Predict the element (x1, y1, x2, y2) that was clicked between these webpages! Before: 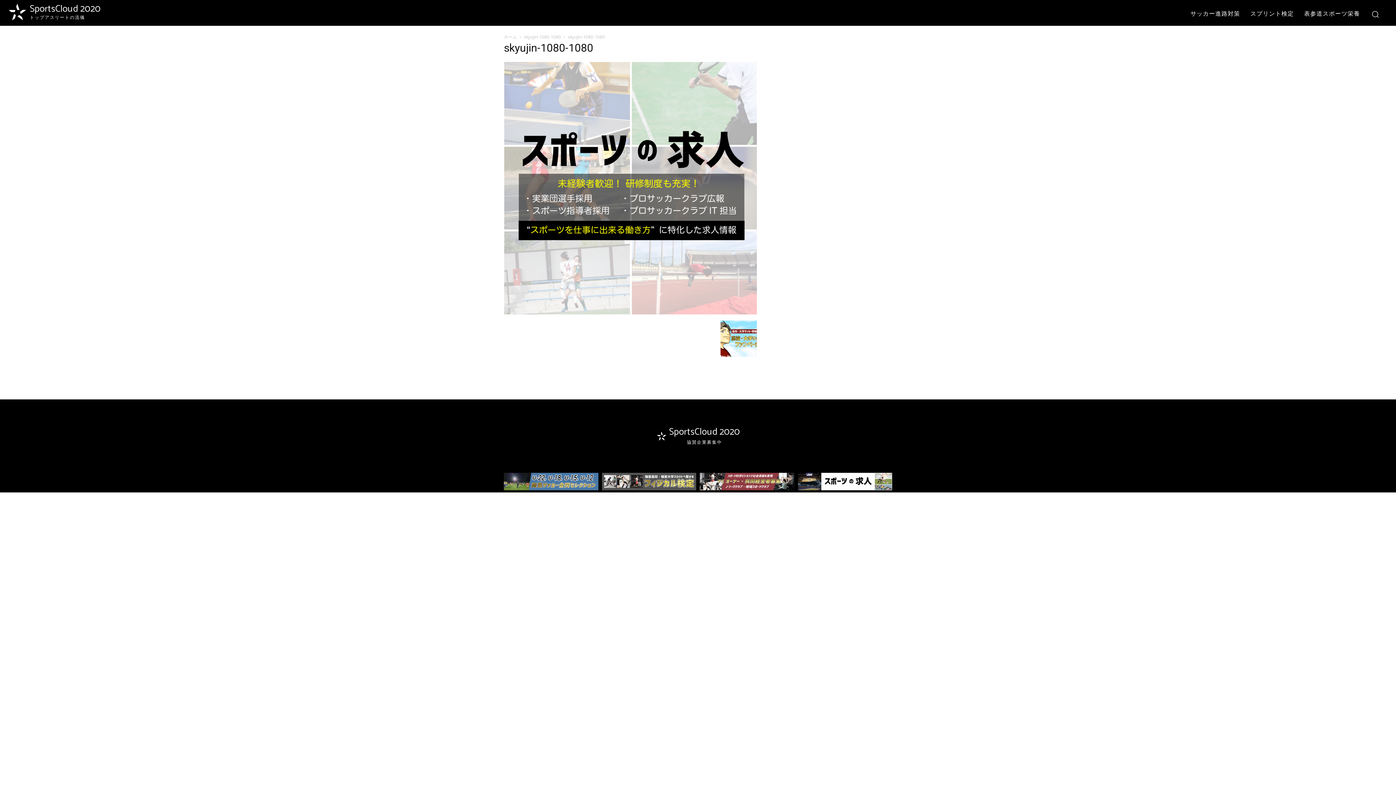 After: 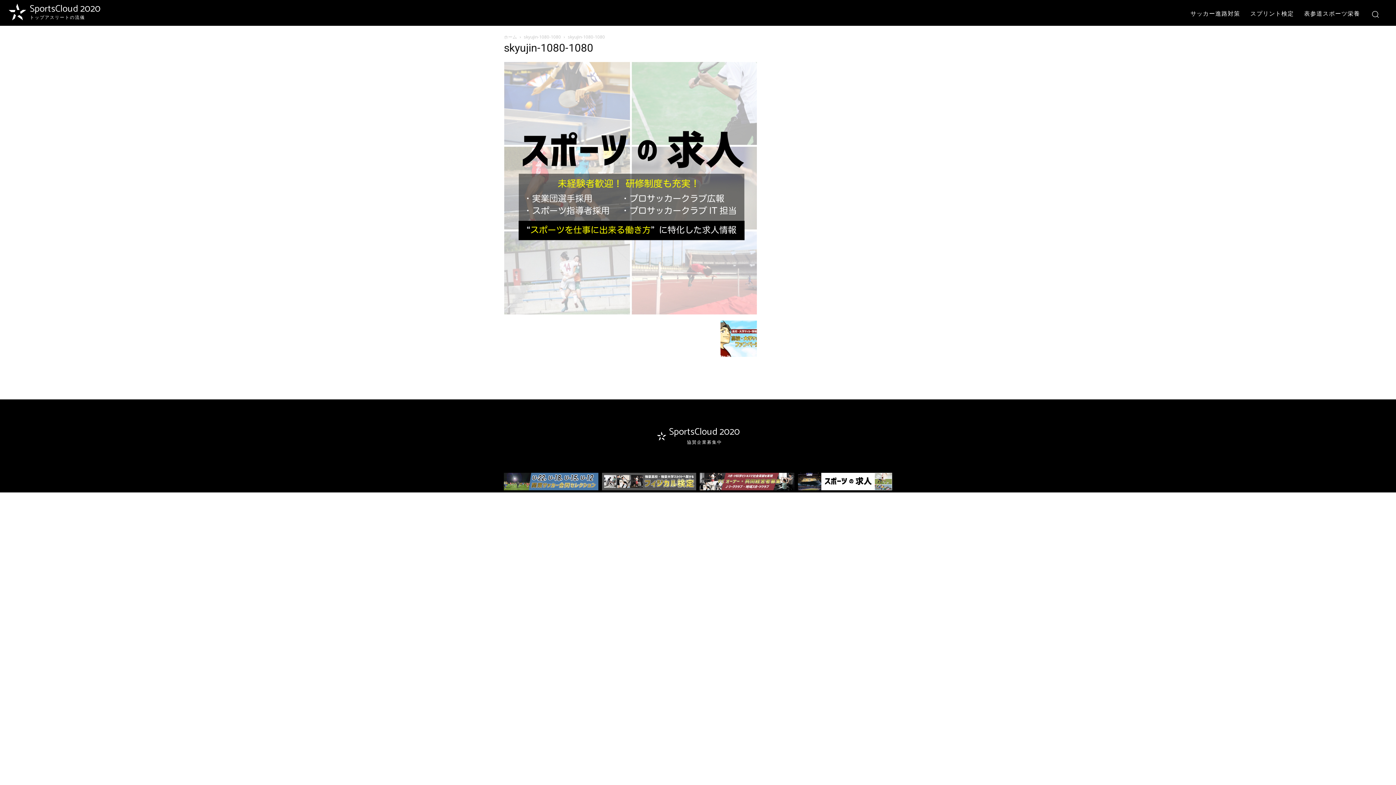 Action: label: SportsCloud 2020
協賛企業募集中 bbox: (656, 427, 740, 445)